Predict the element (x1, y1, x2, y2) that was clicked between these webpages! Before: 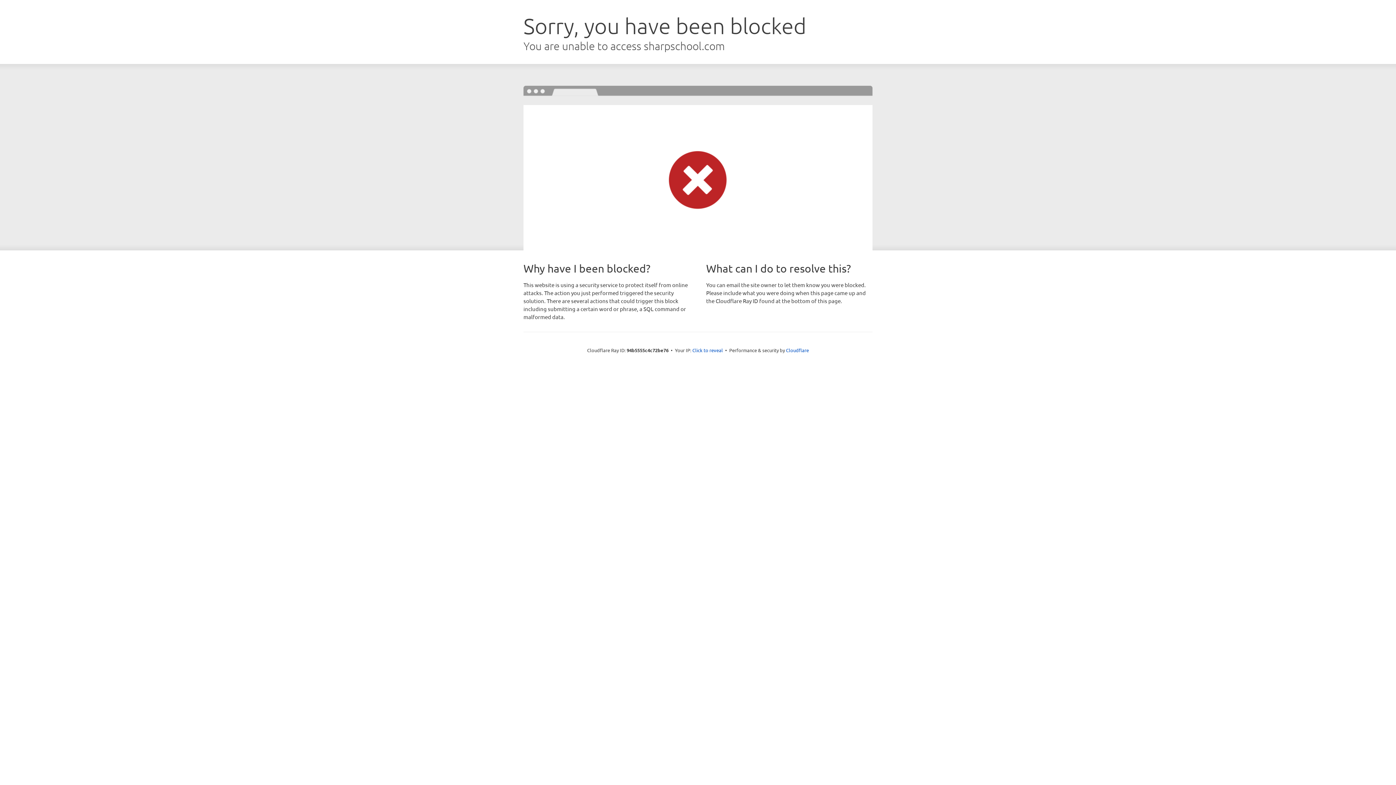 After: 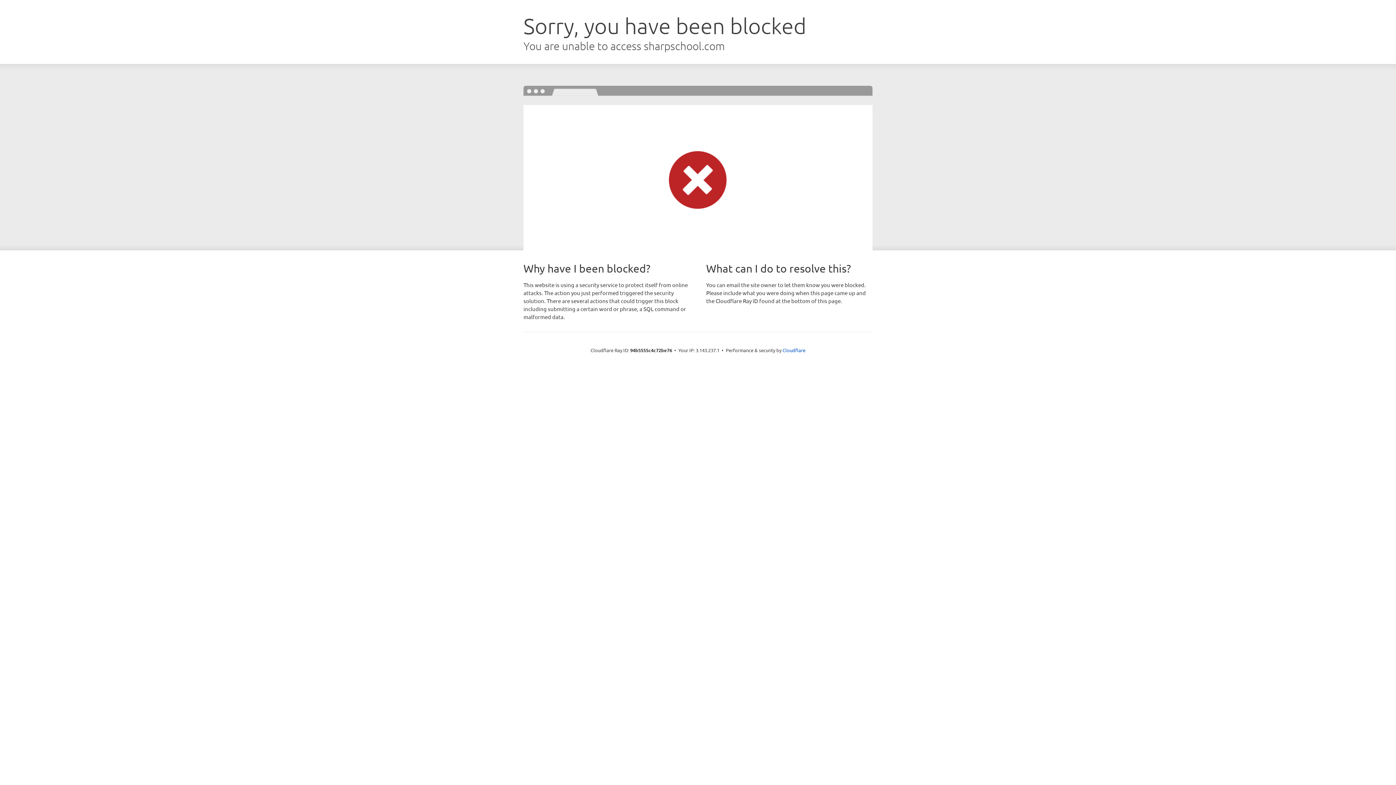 Action: bbox: (692, 346, 723, 353) label: Click to reveal